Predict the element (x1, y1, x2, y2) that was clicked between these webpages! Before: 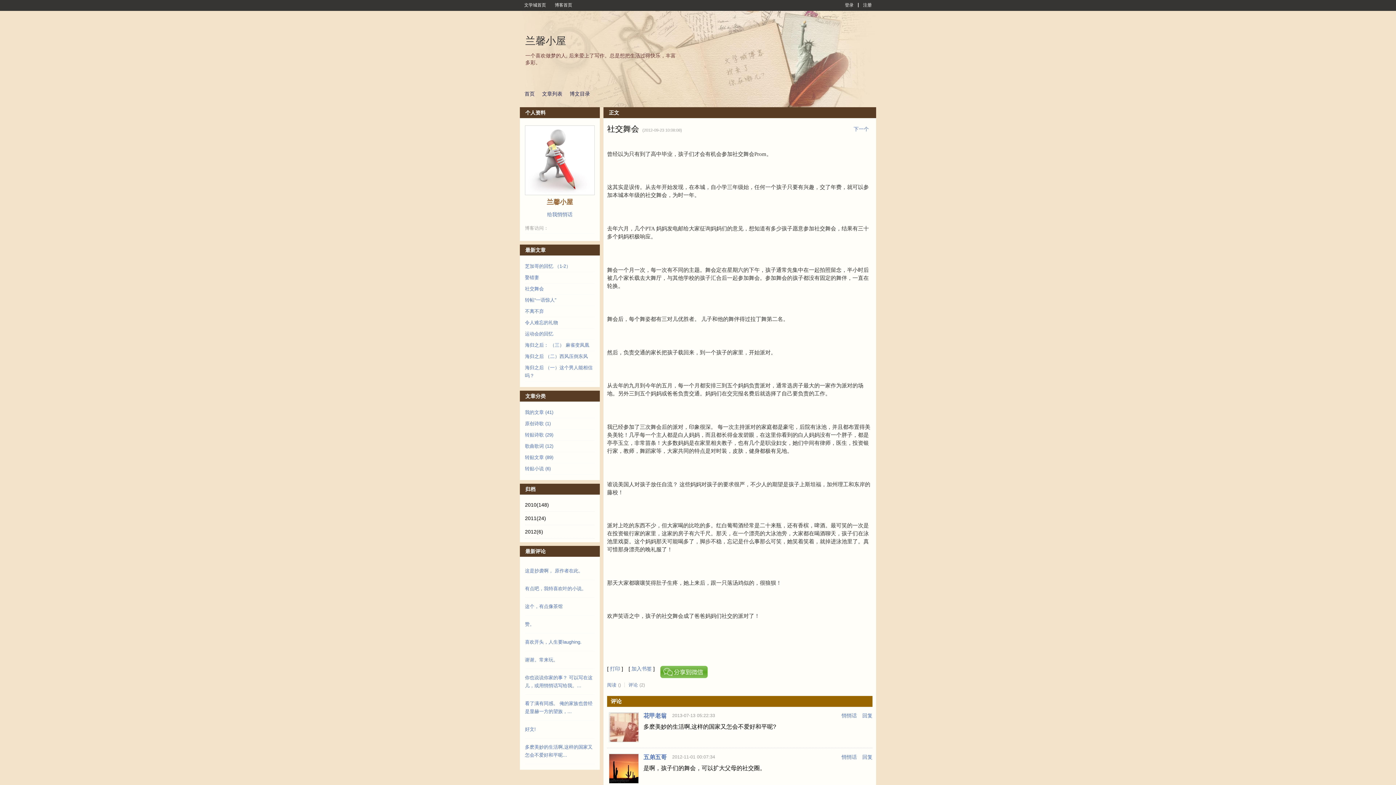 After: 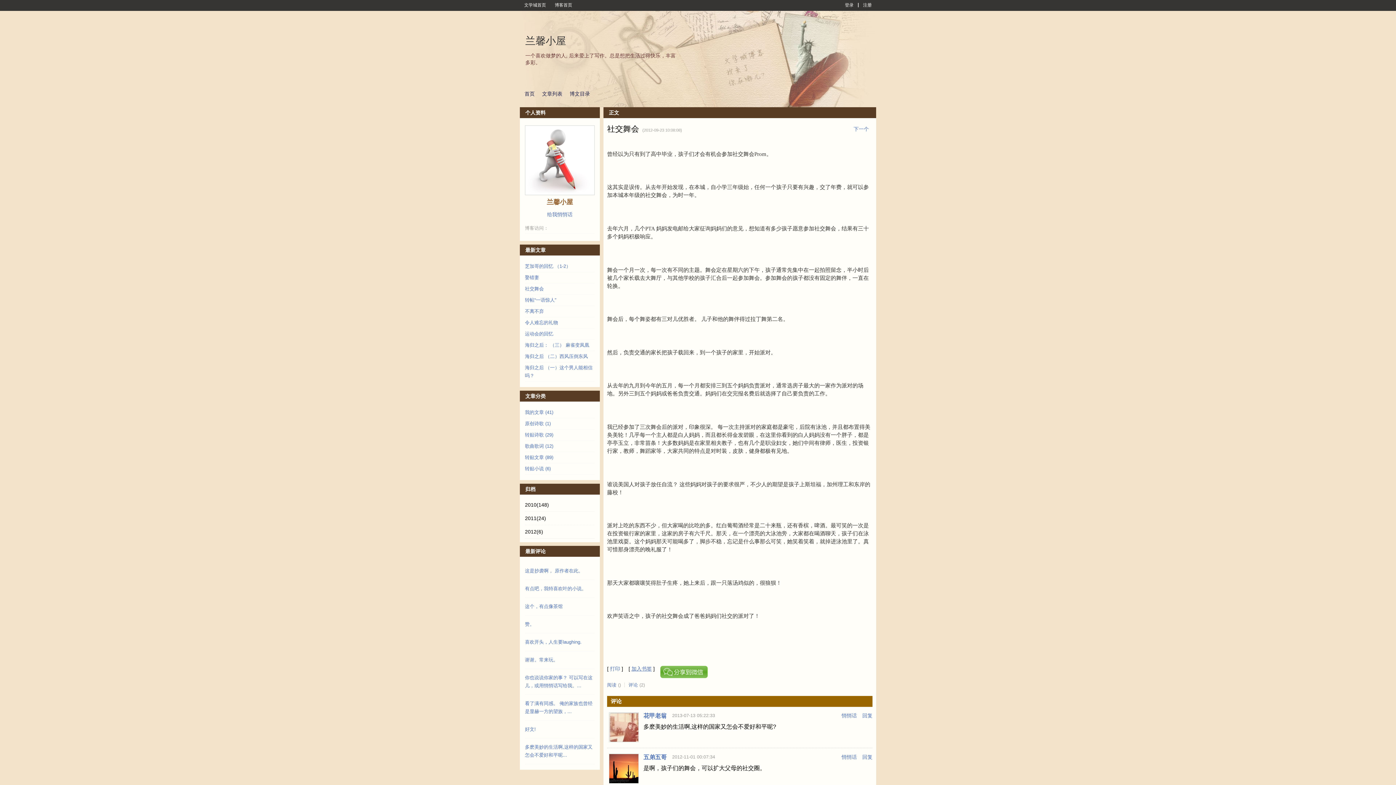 Action: label: 加入书签 bbox: (631, 666, 652, 671)